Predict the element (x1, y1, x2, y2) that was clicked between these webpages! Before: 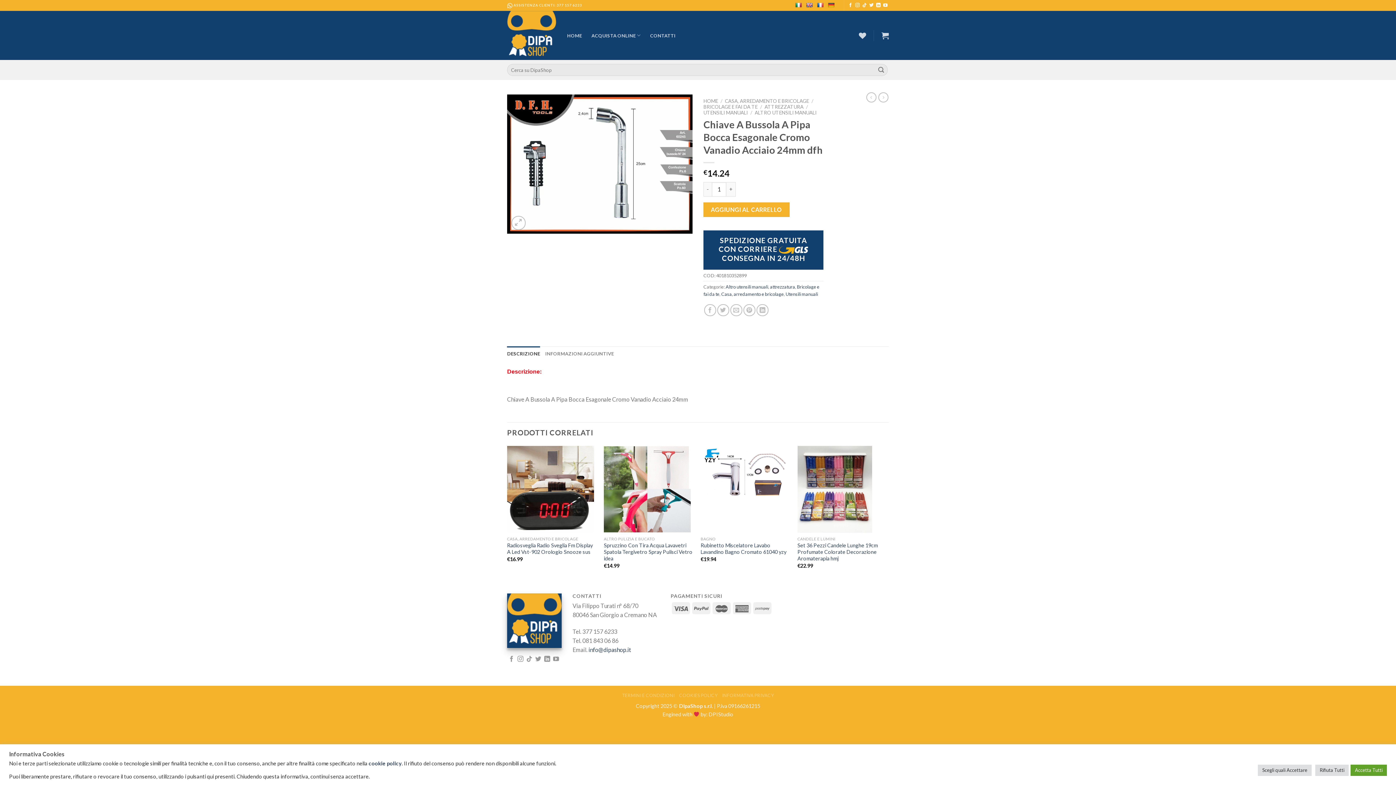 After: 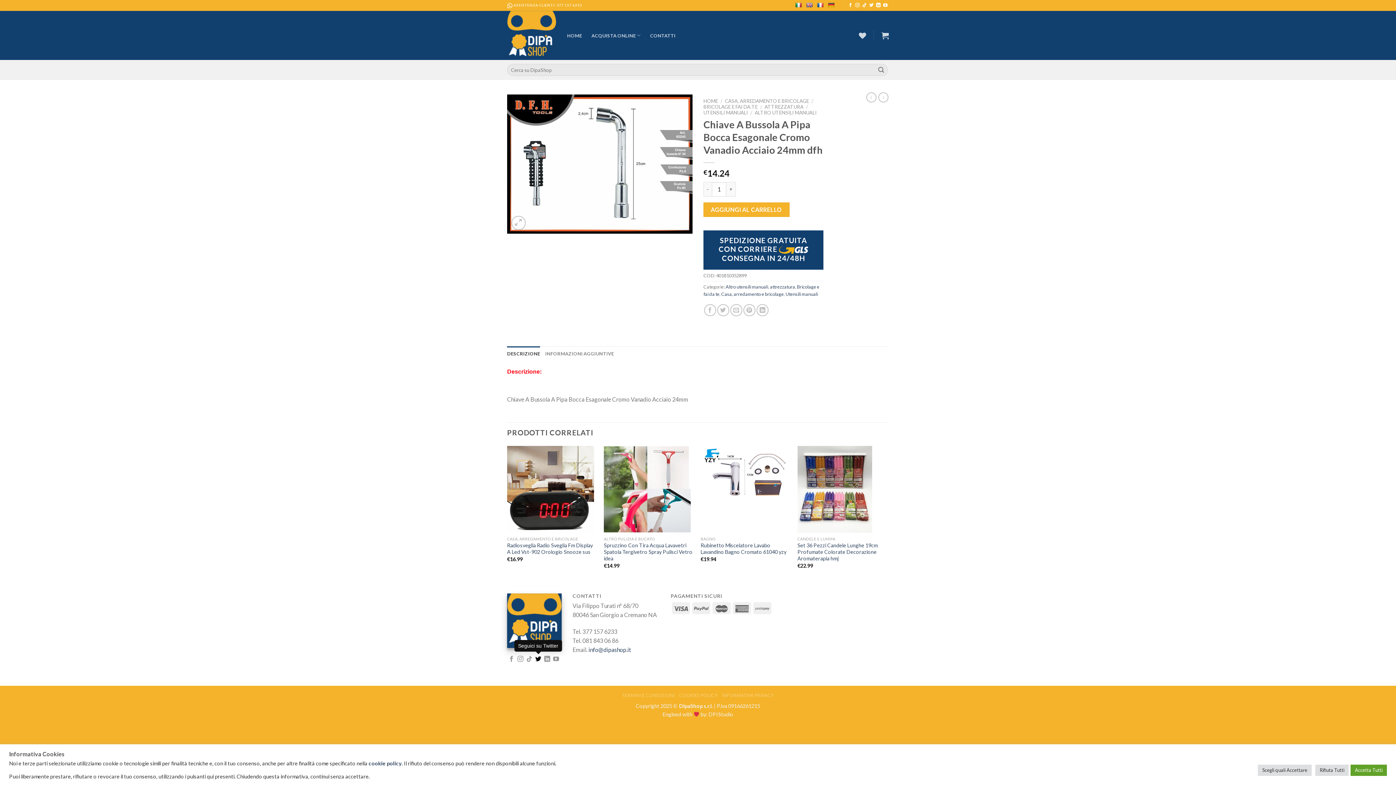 Action: label: Seguici su Twitter bbox: (535, 656, 541, 663)